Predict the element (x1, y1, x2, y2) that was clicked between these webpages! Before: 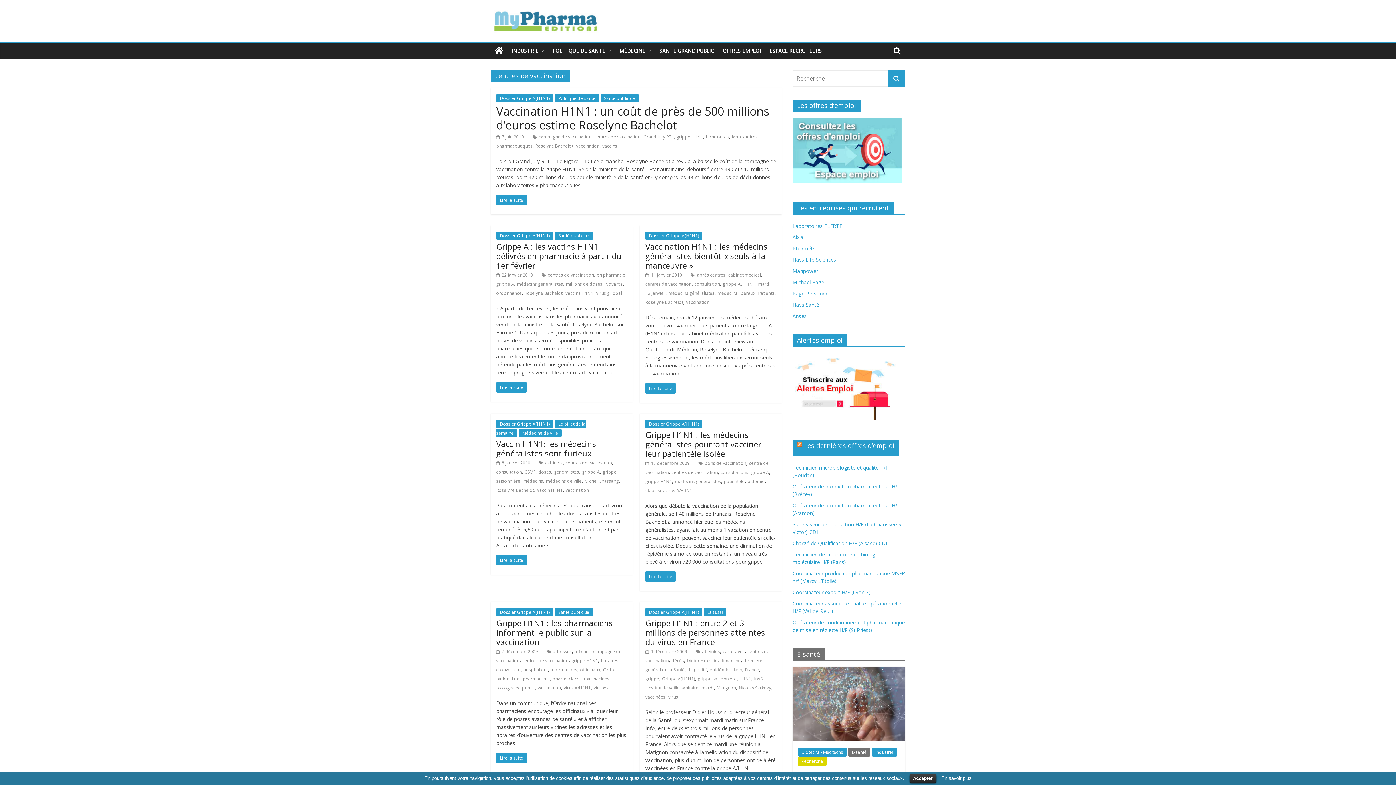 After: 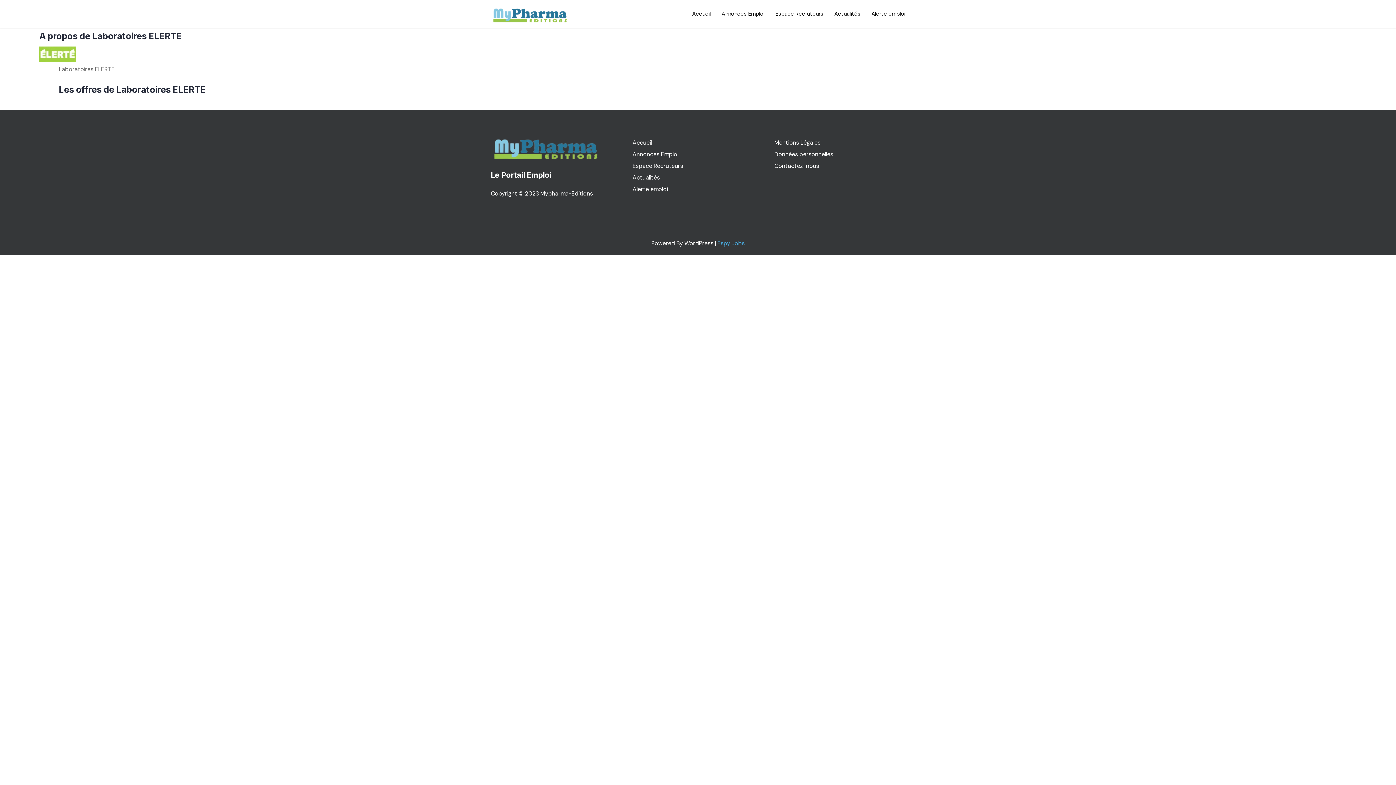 Action: label: Laboratoires ELERTE bbox: (792, 222, 842, 229)